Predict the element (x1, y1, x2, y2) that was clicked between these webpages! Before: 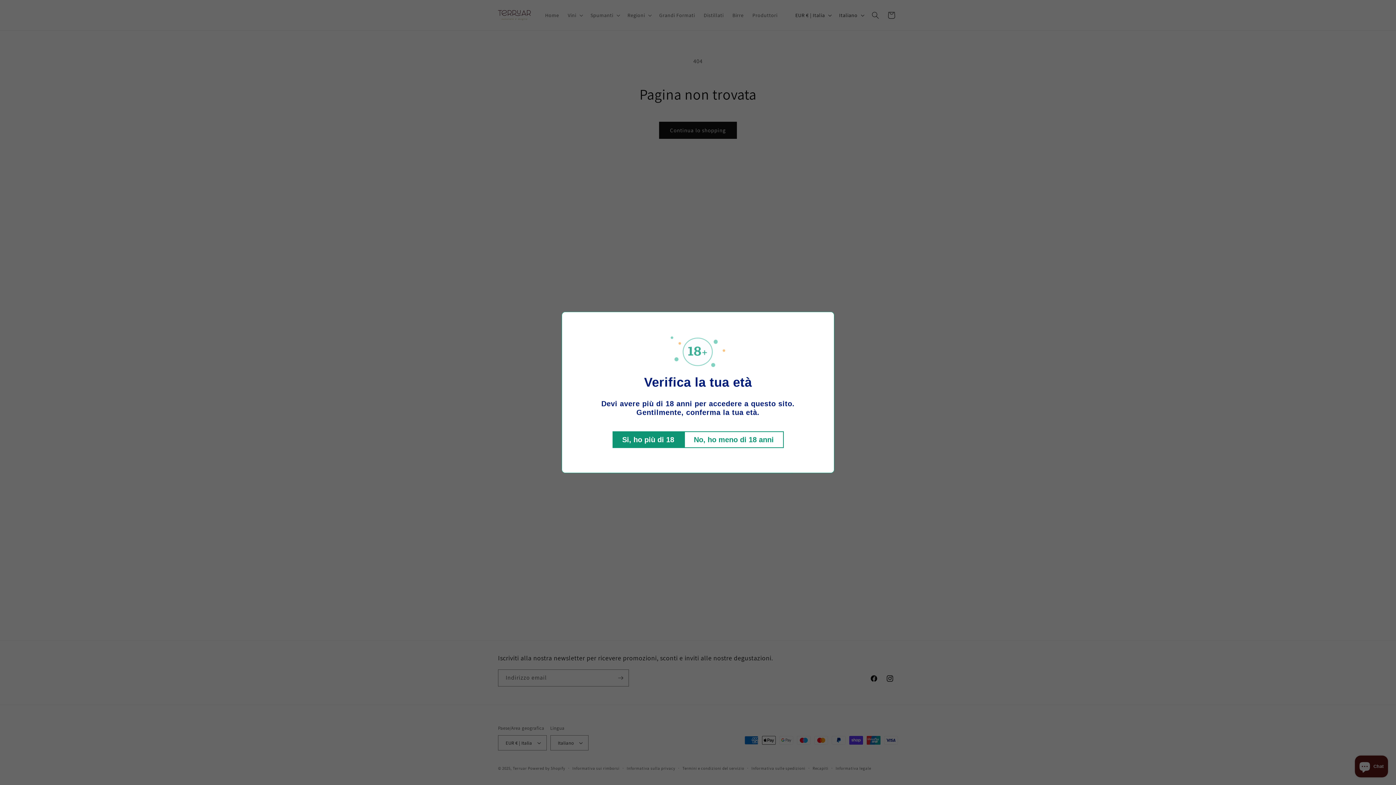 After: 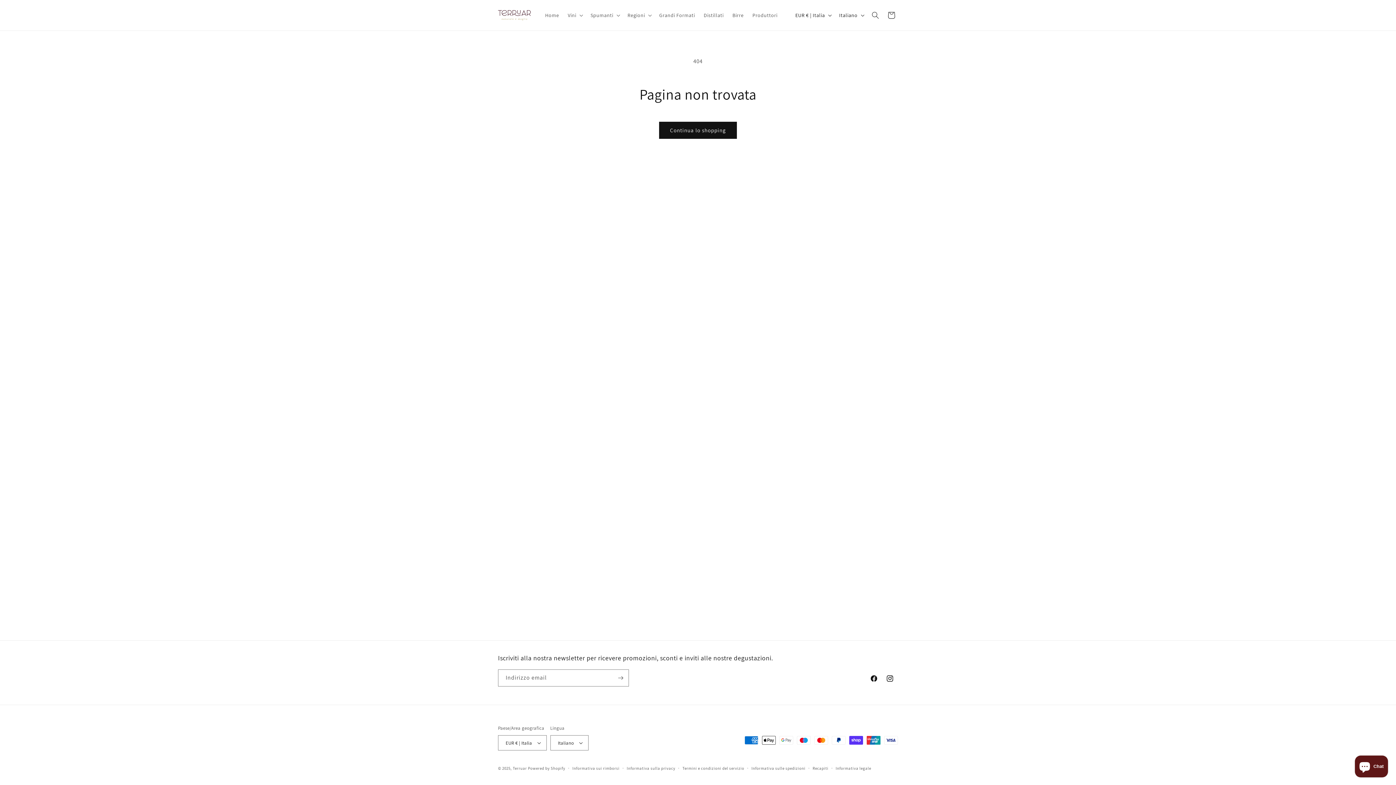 Action: bbox: (612, 431, 684, 448) label: Si, ho più di 18